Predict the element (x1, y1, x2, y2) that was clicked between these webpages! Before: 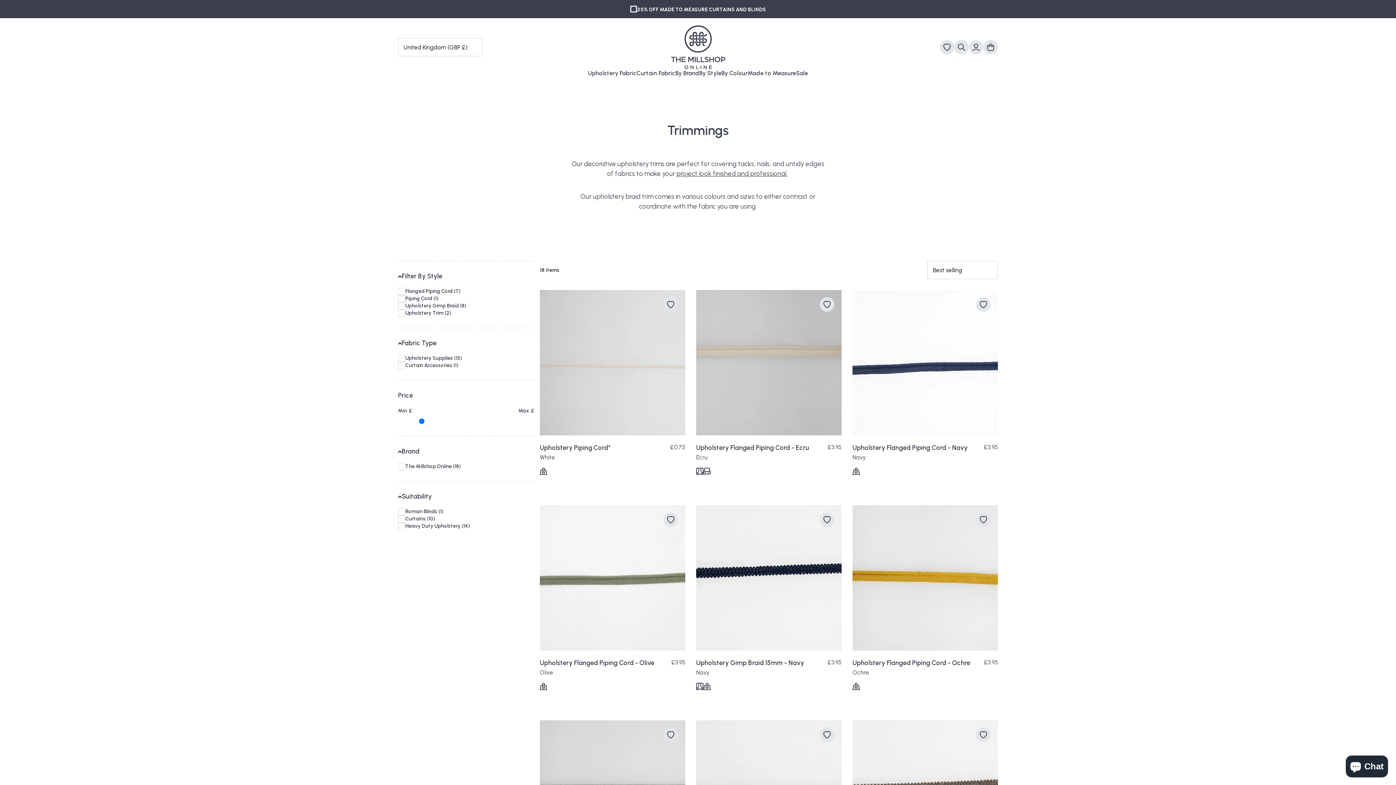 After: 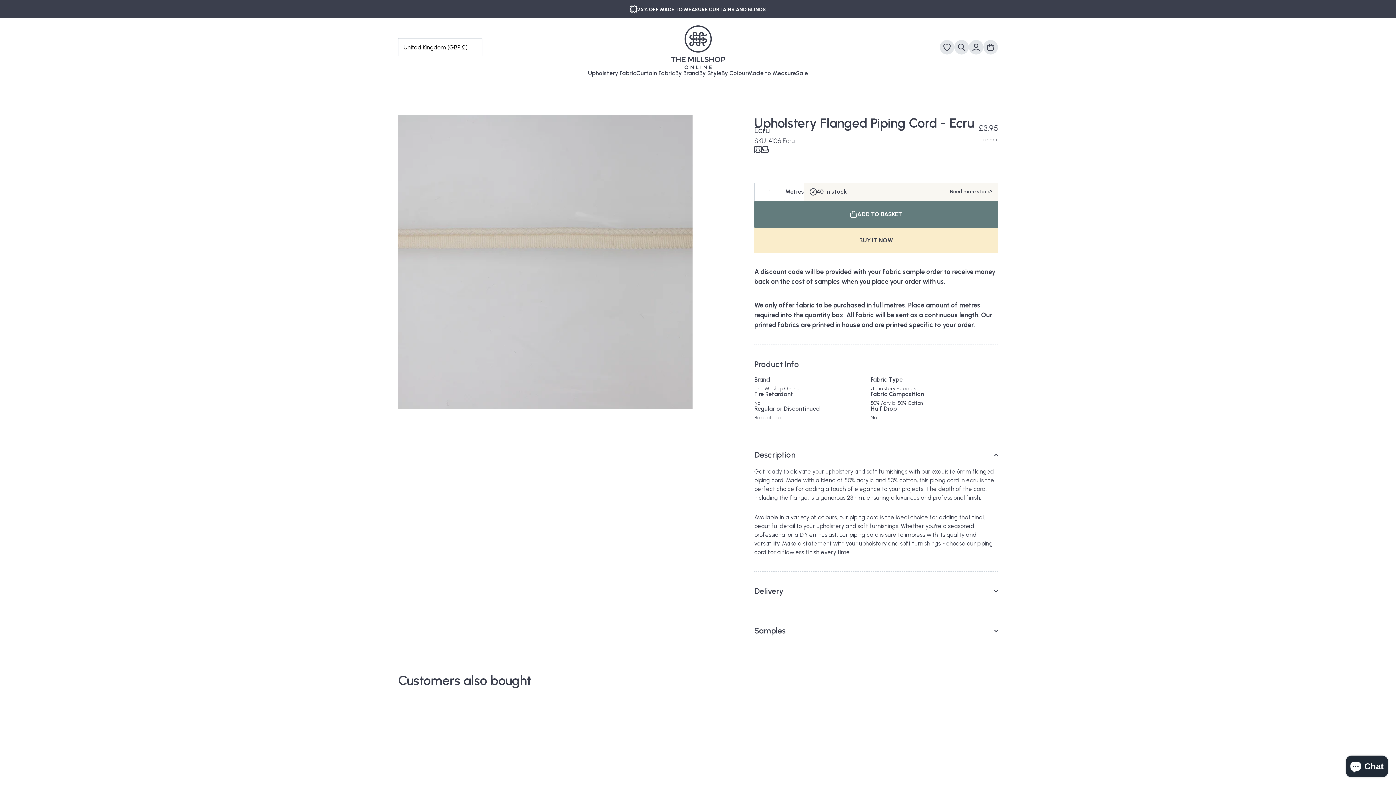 Action: bbox: (696, 290, 841, 435)